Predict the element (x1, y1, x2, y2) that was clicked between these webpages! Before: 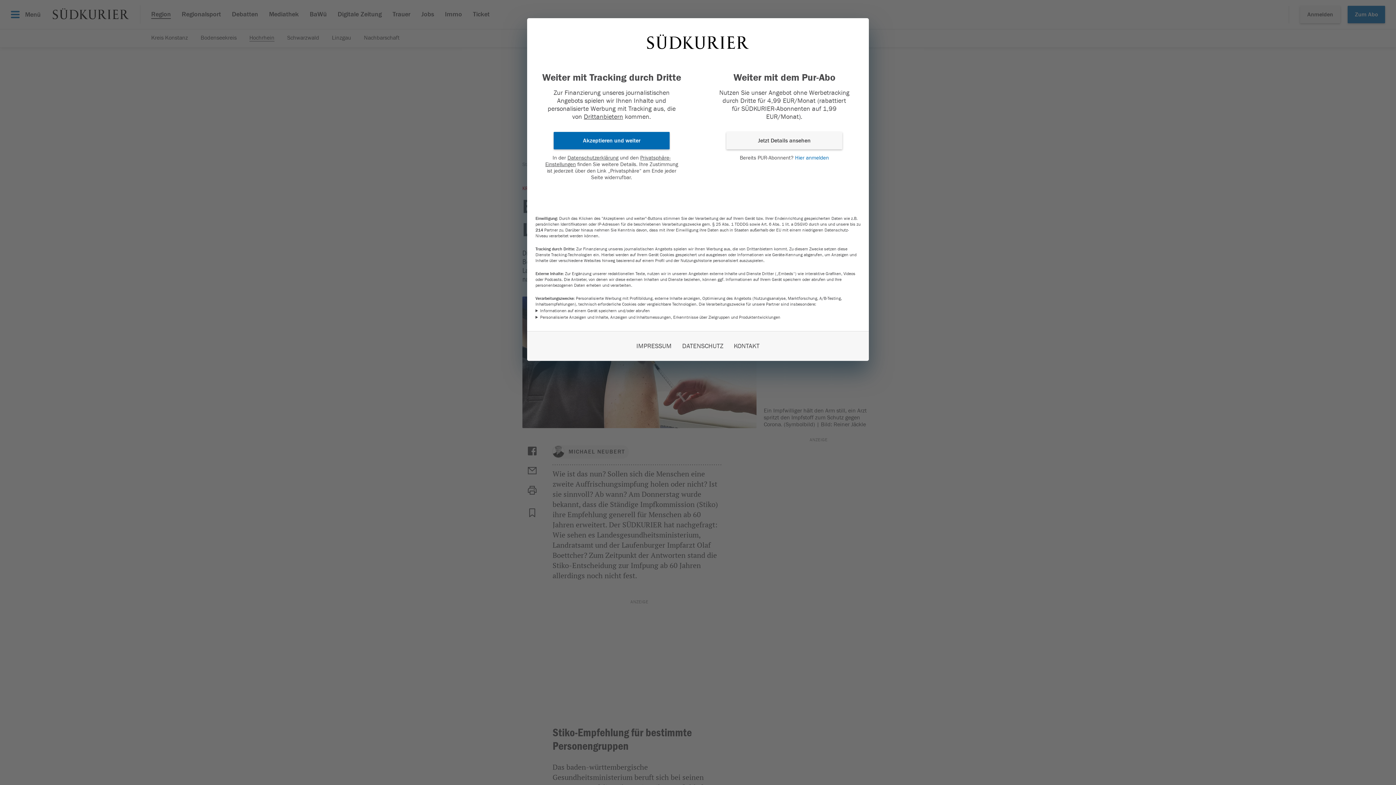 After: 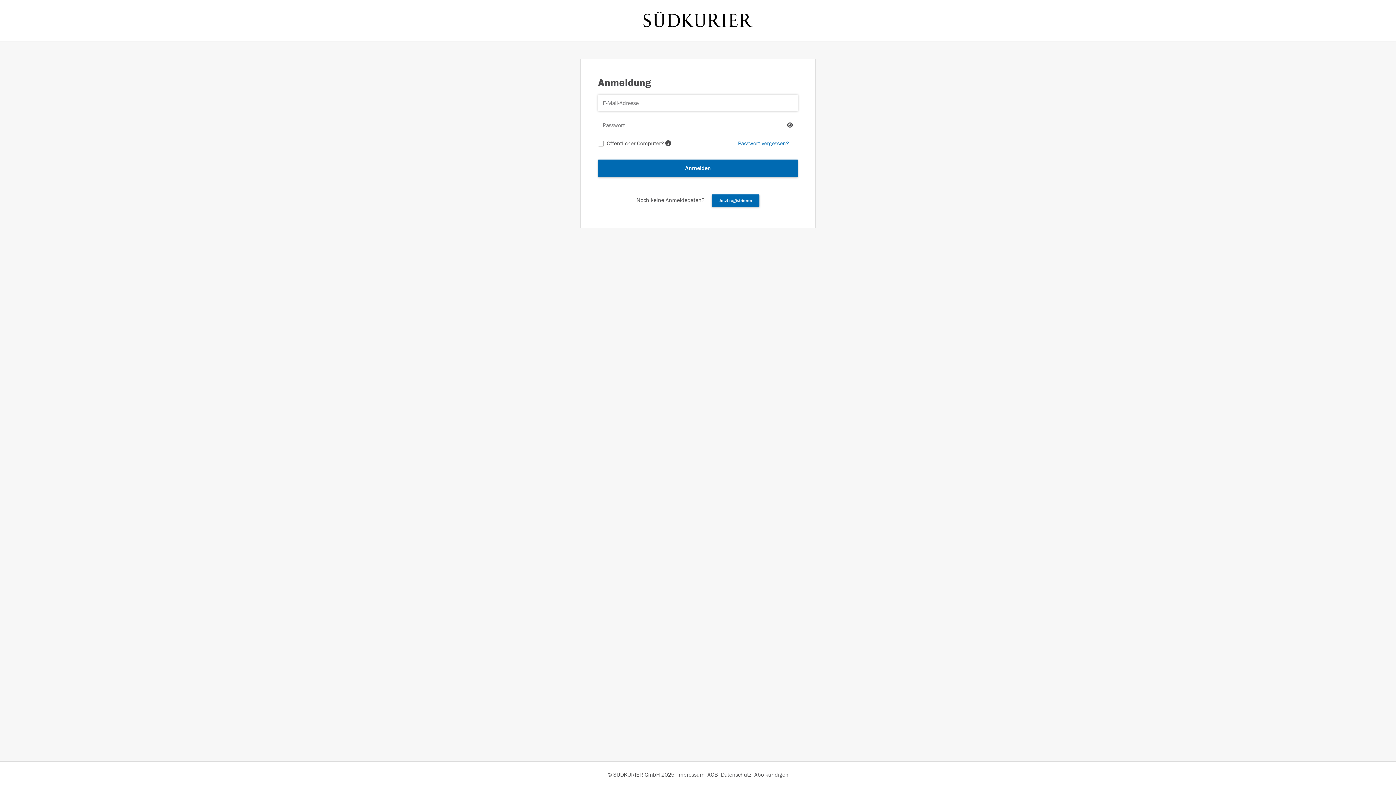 Action: bbox: (795, 154, 829, 161) label: Hier anmelden